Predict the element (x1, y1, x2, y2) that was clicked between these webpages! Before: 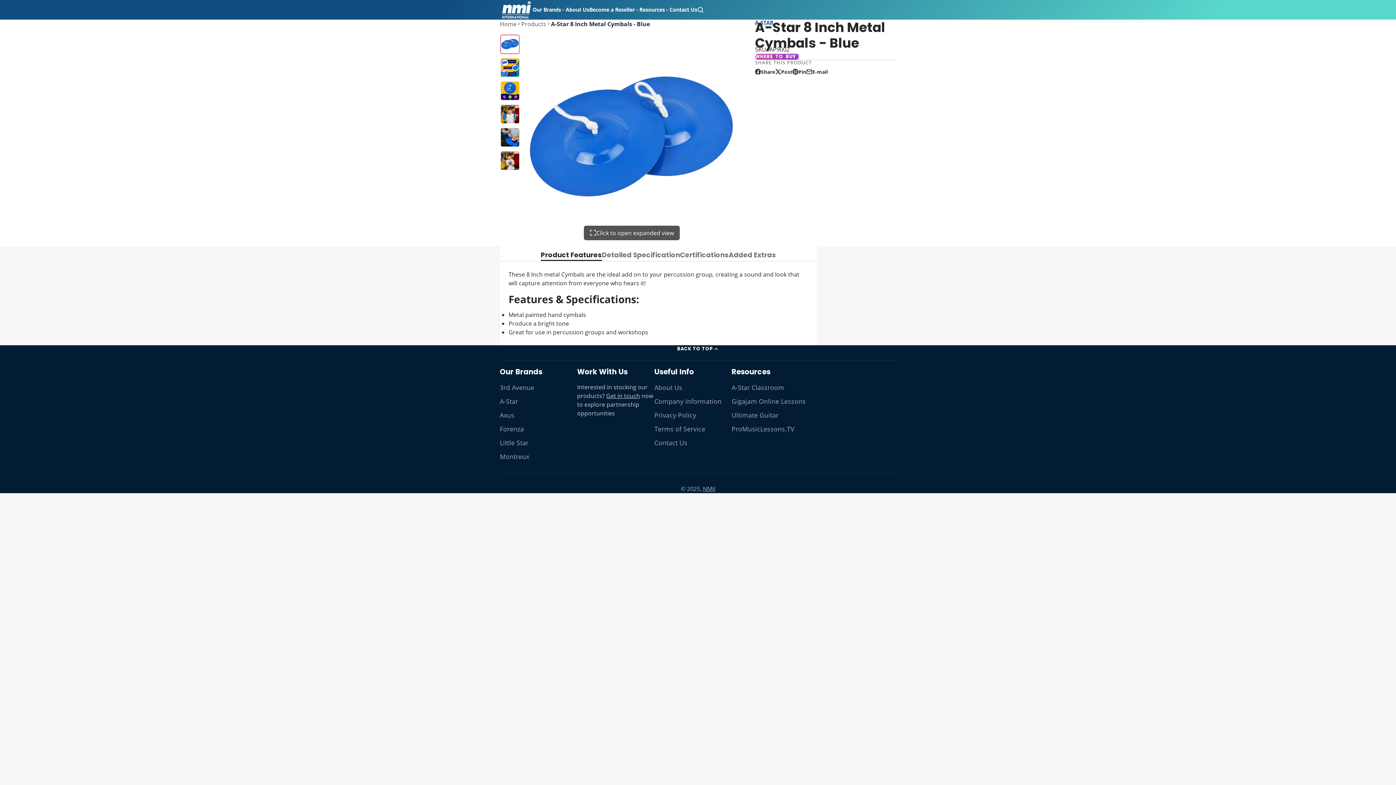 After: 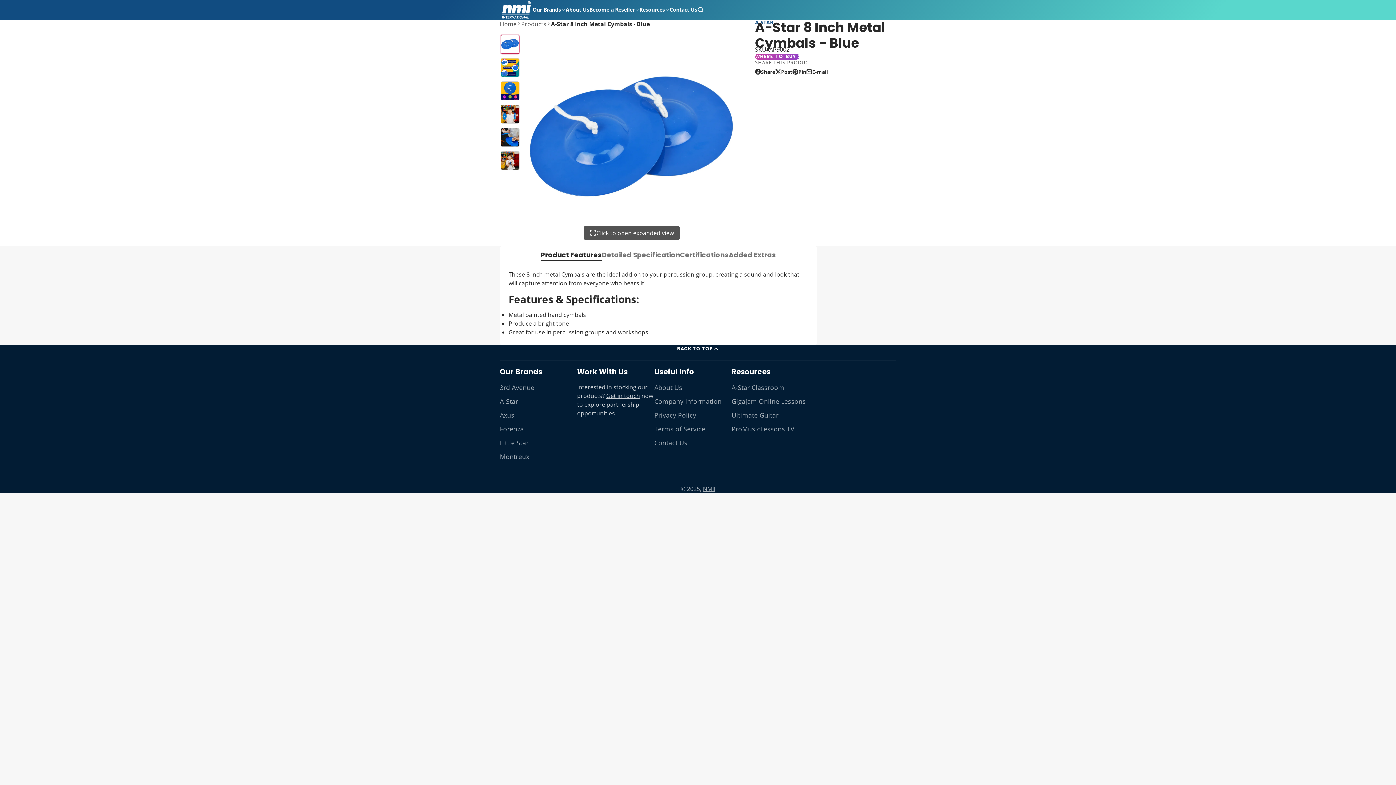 Action: bbox: (792, 68, 806, 75) label: Pin
Pin on Pinterest
Opens in a new window.